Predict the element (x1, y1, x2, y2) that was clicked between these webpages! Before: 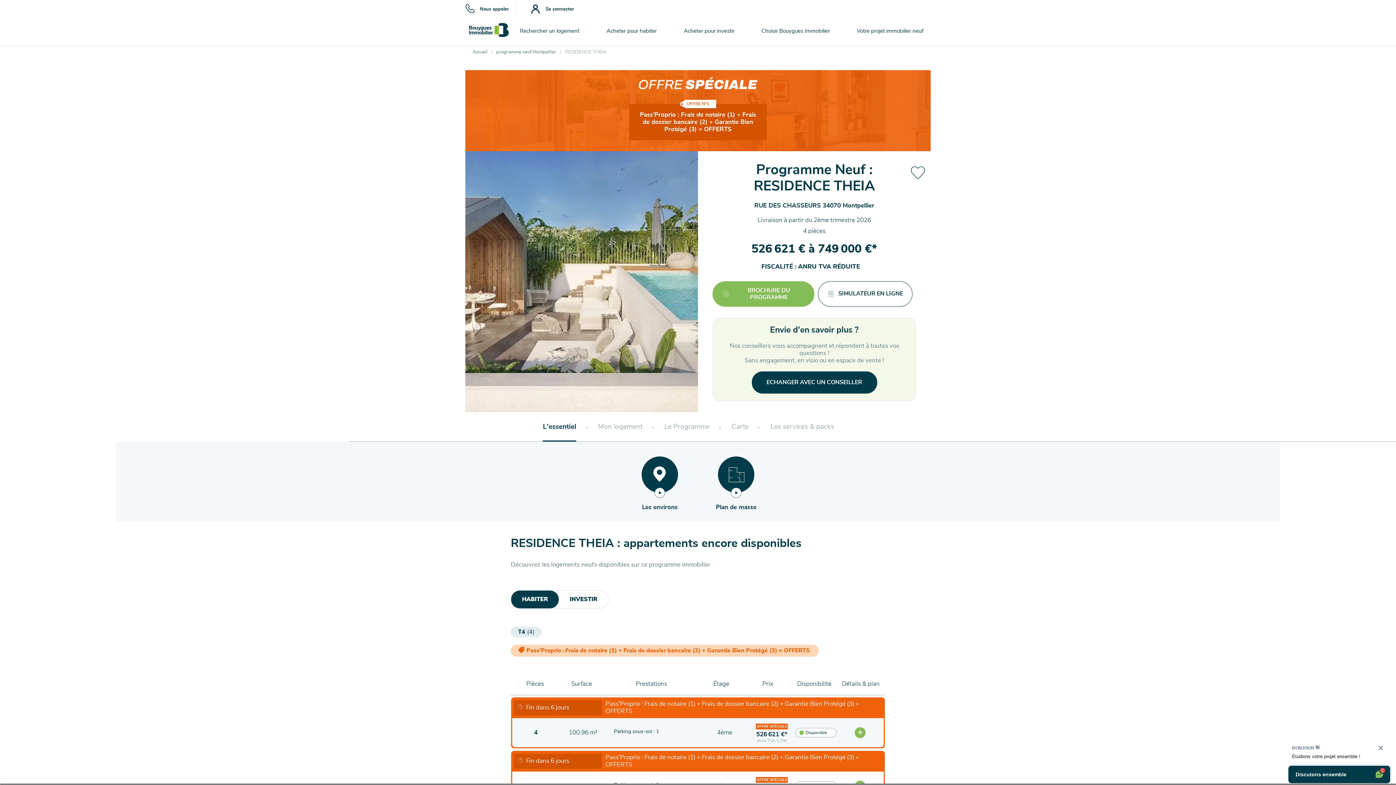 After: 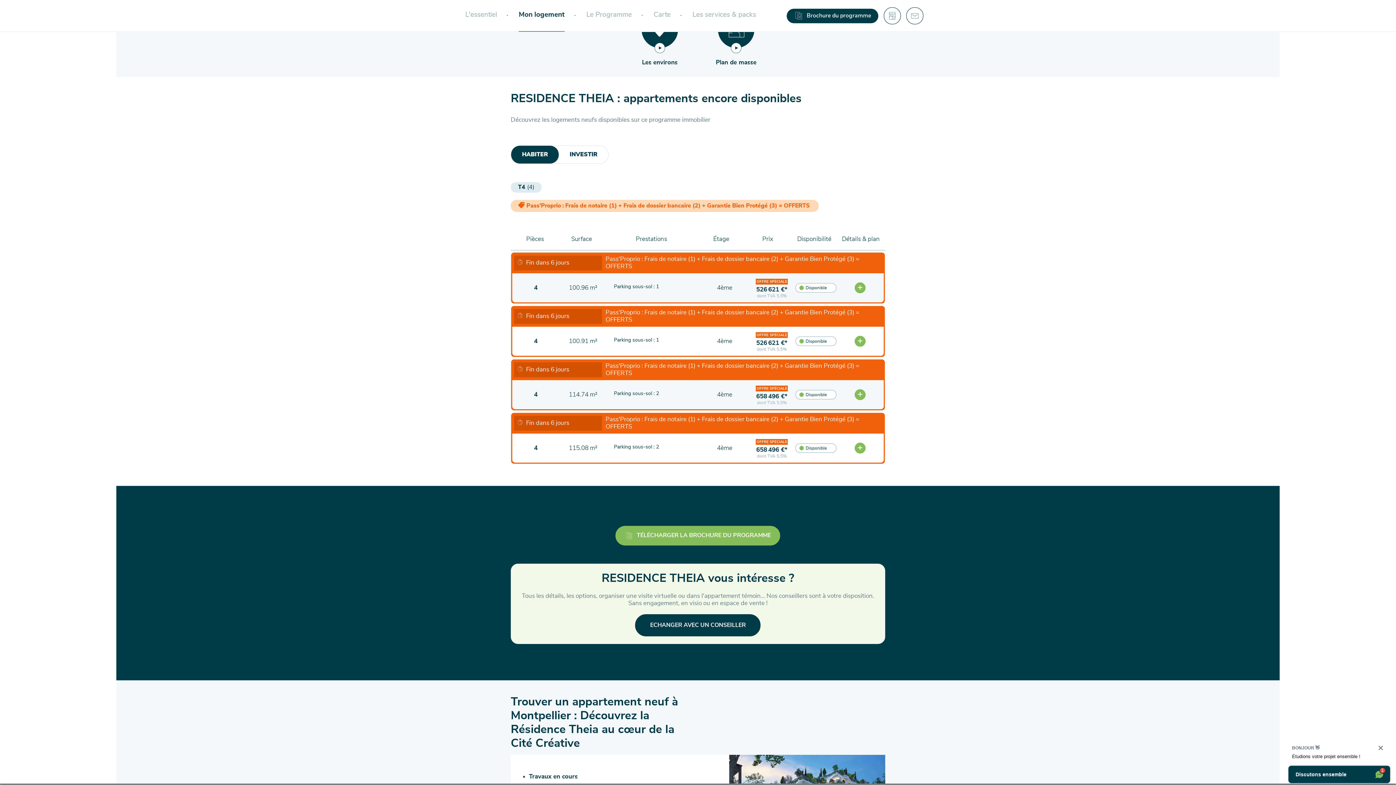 Action: label: Mon logement bbox: (598, 423, 649, 431)